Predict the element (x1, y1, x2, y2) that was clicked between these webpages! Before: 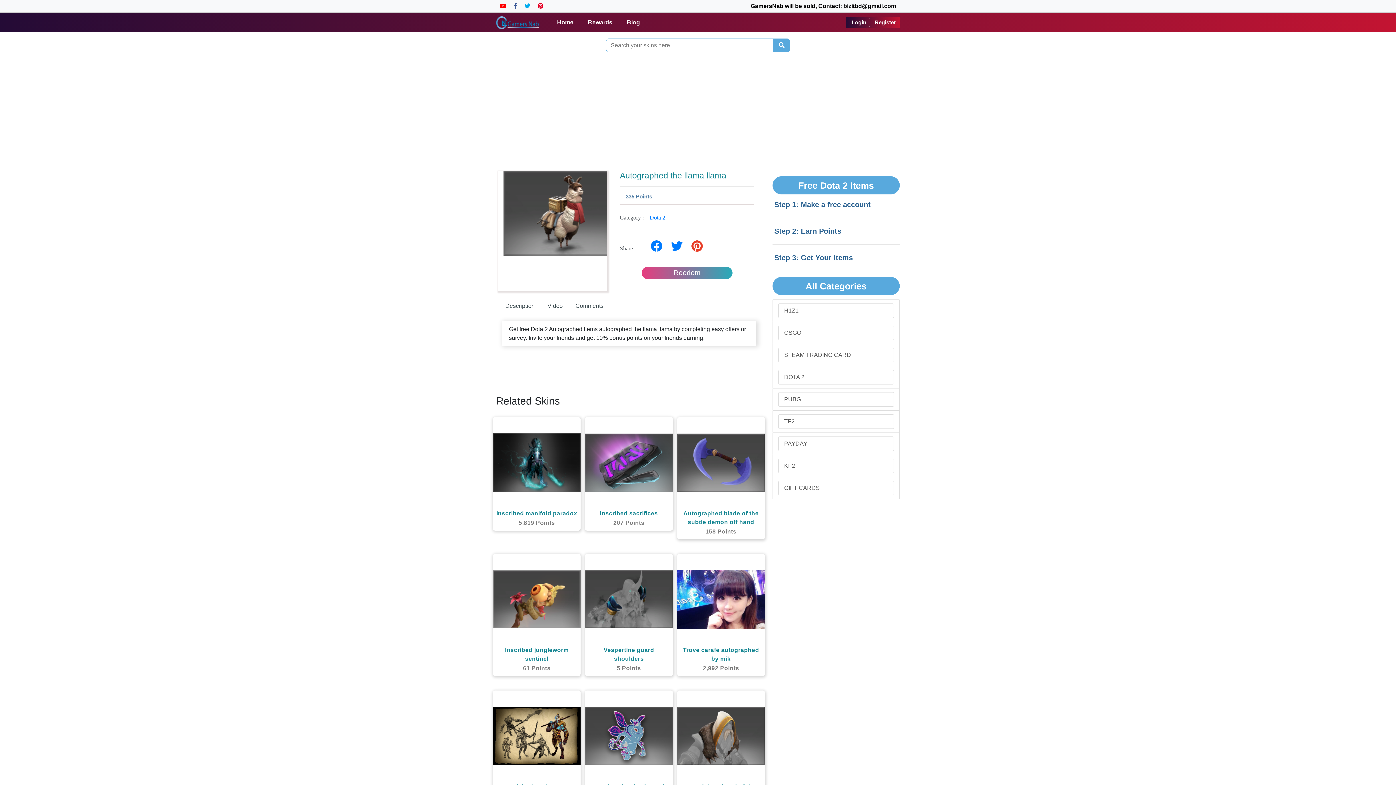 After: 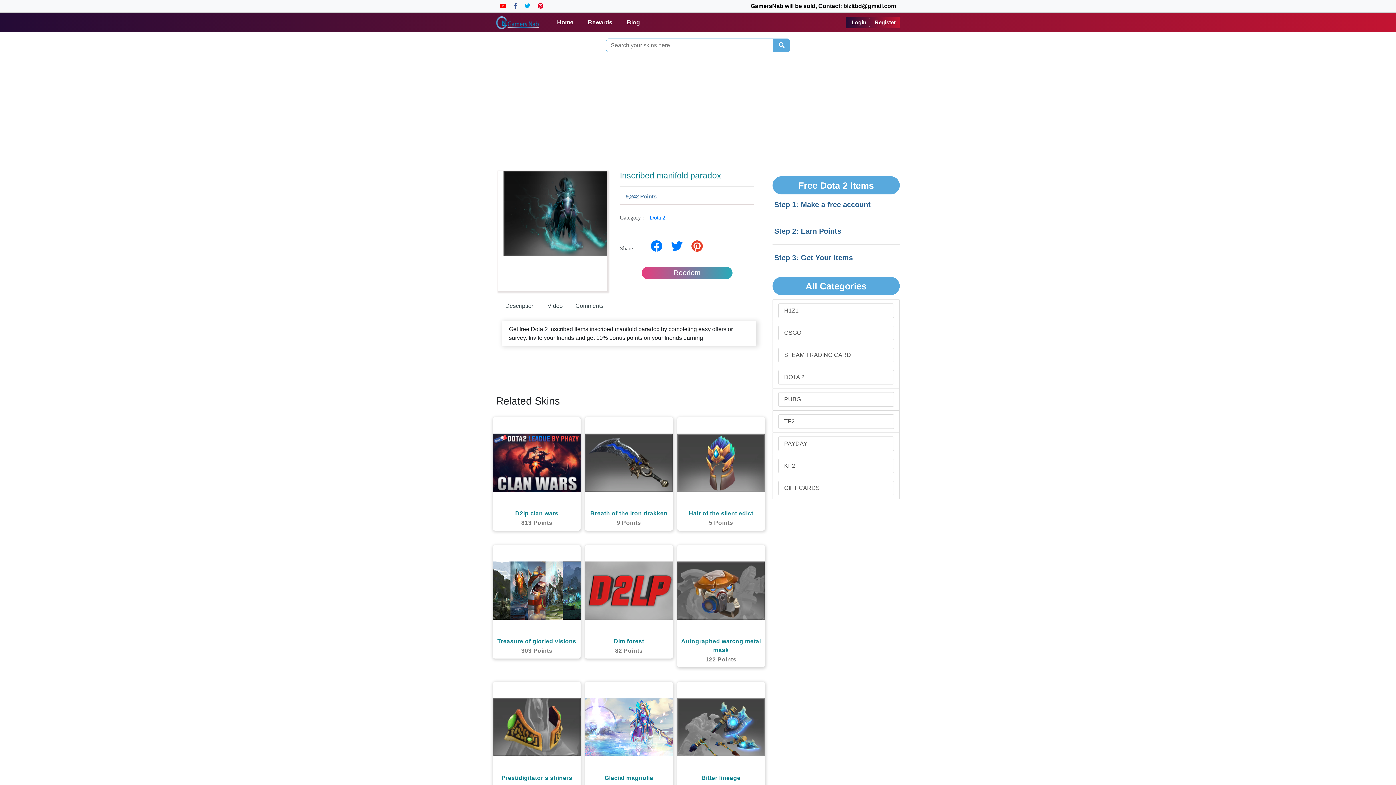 Action: bbox: (493, 419, 580, 506)